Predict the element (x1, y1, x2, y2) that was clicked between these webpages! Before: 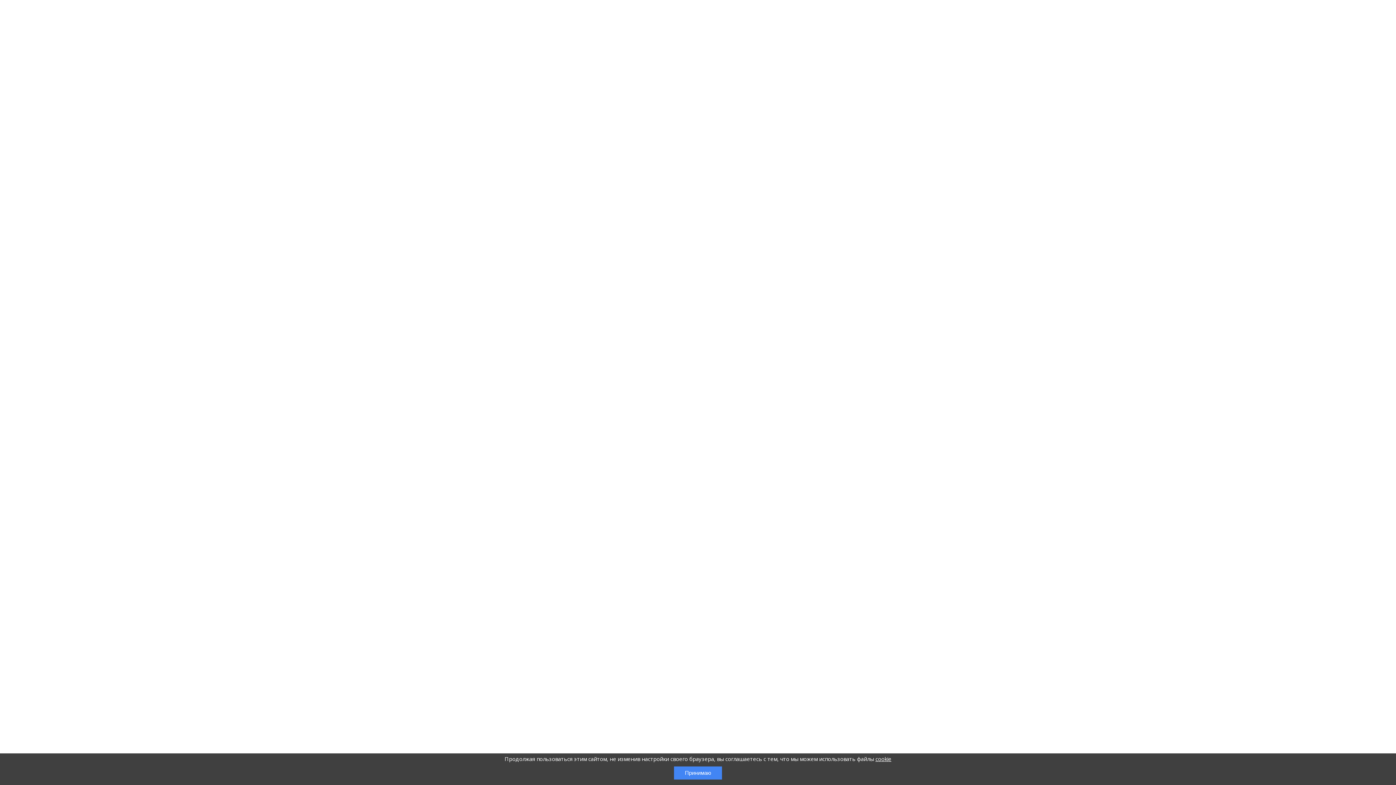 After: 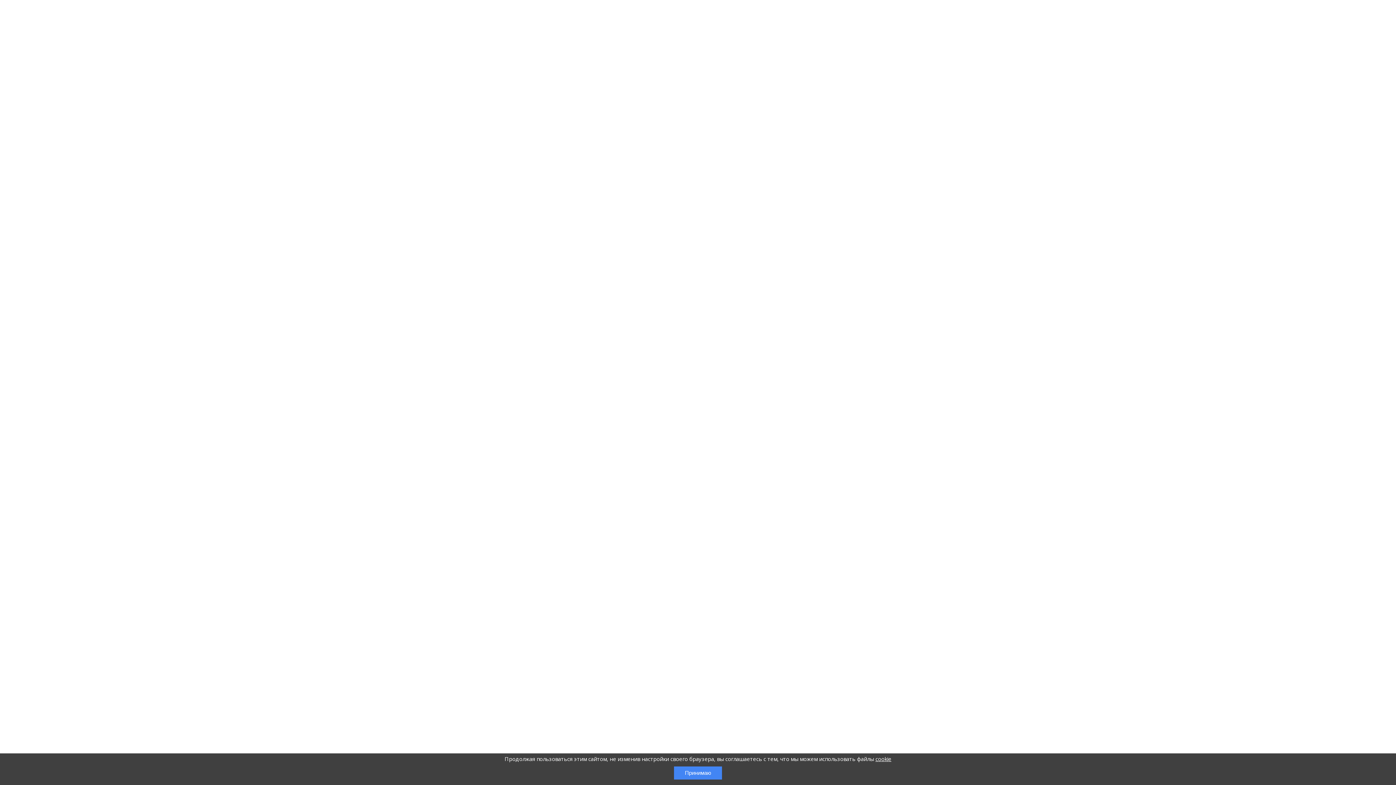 Action: bbox: (875, 755, 891, 762) label: cookie